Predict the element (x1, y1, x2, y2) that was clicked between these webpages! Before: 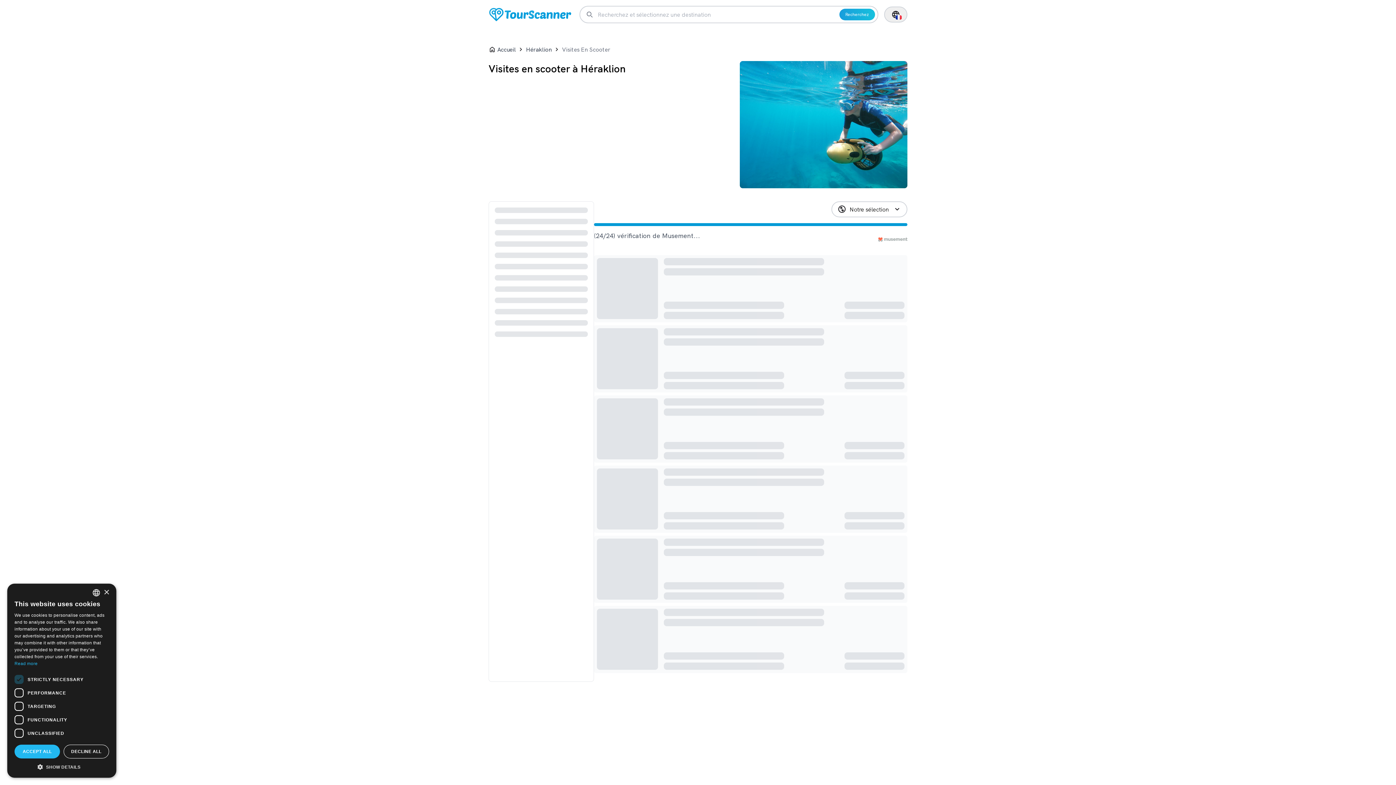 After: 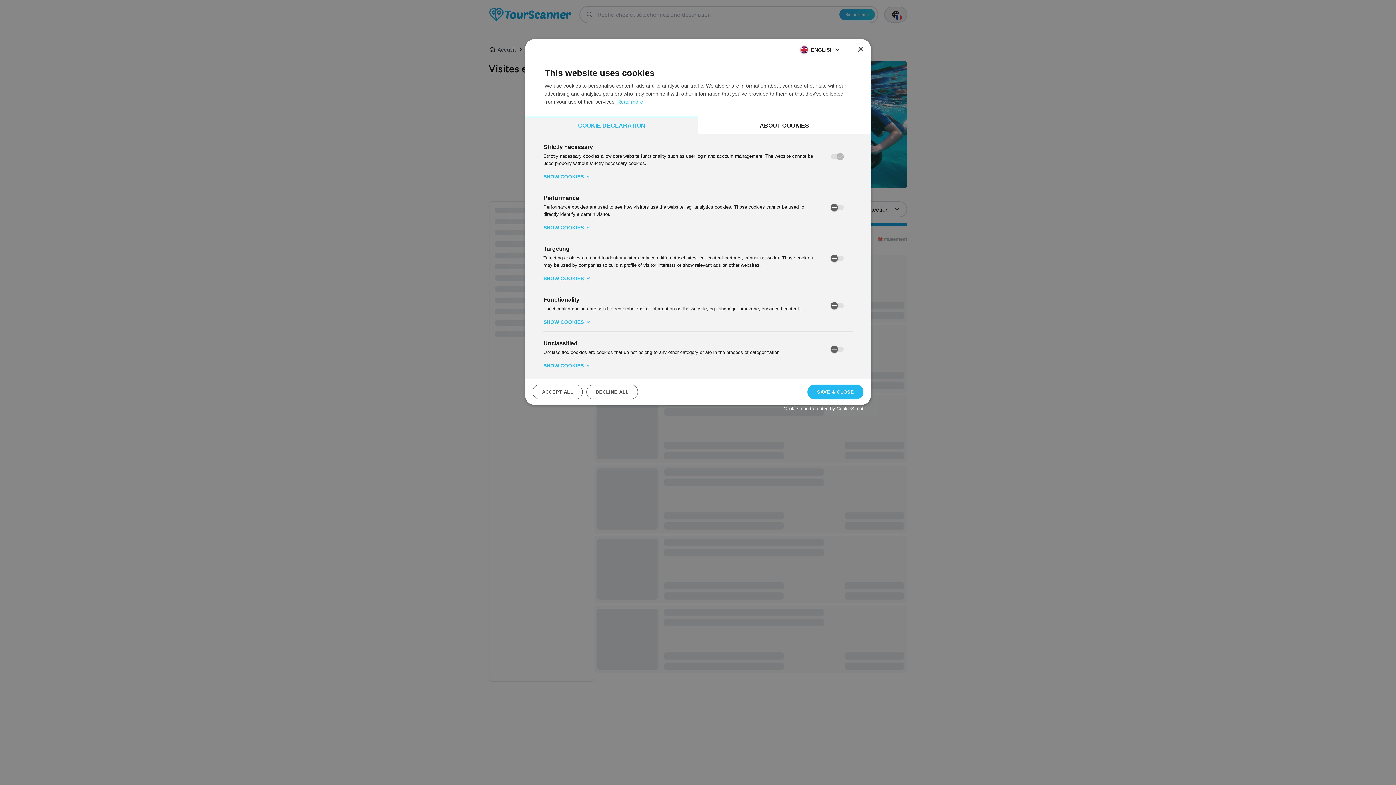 Action: label:  SHOW DETAILS bbox: (14, 763, 109, 770)